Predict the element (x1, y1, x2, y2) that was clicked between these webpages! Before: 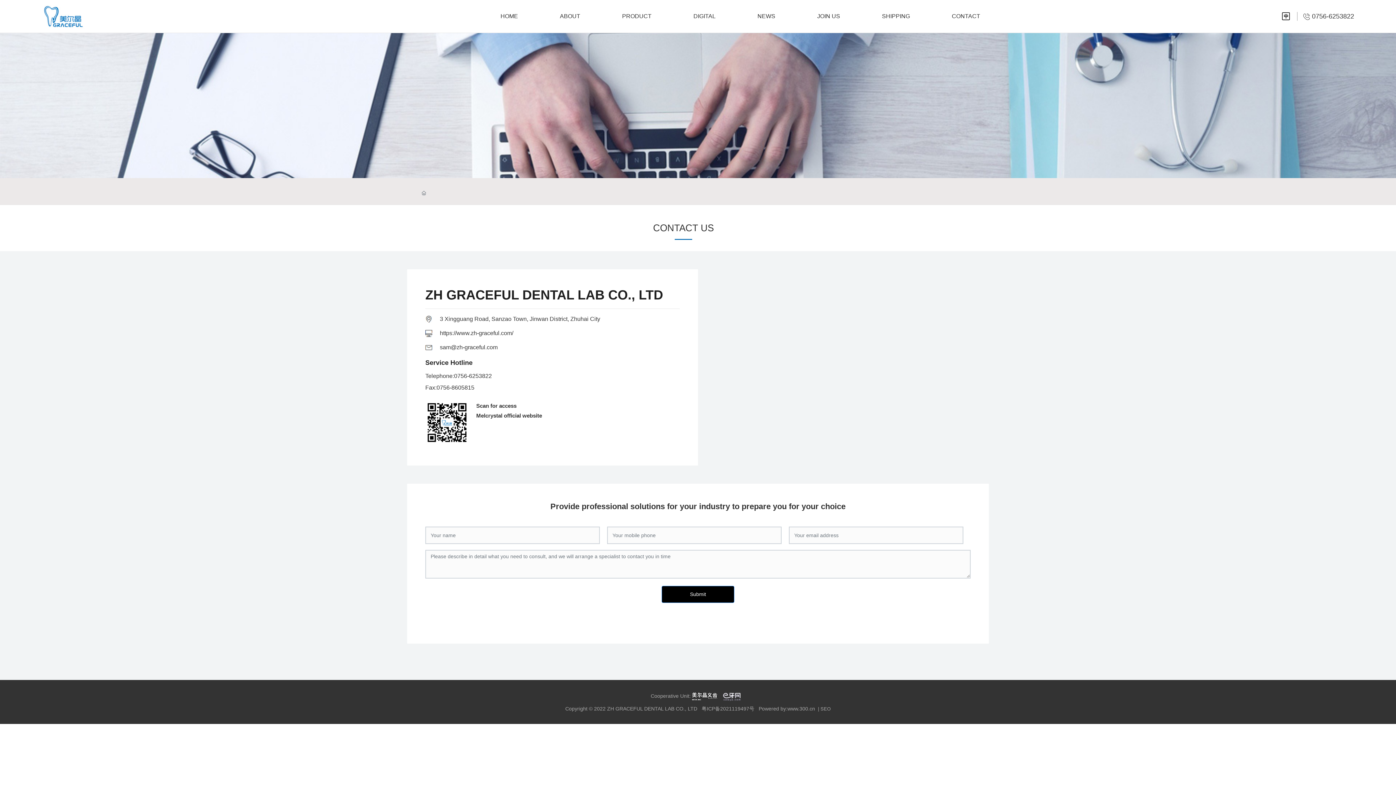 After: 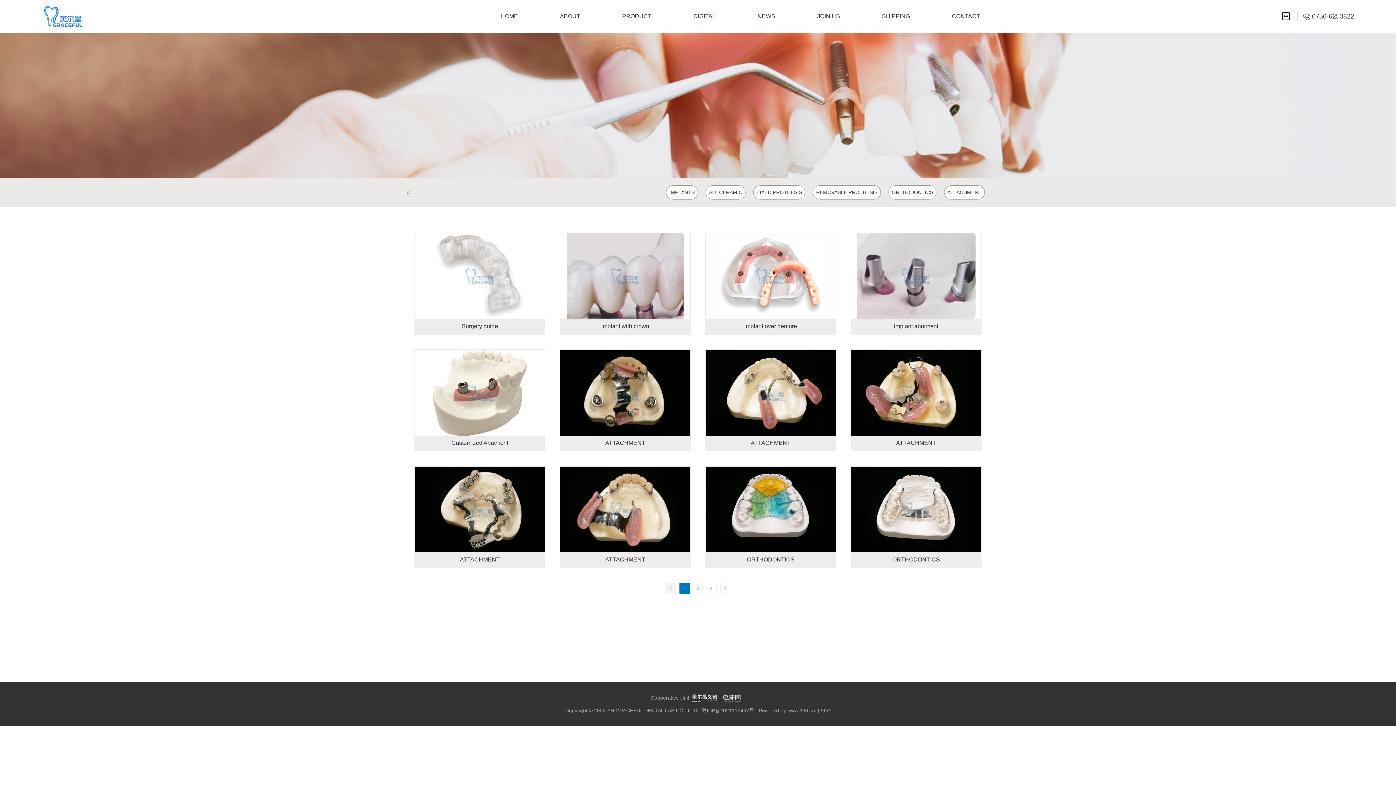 Action: label: PRODUCT bbox: (601, 0, 672, 32)